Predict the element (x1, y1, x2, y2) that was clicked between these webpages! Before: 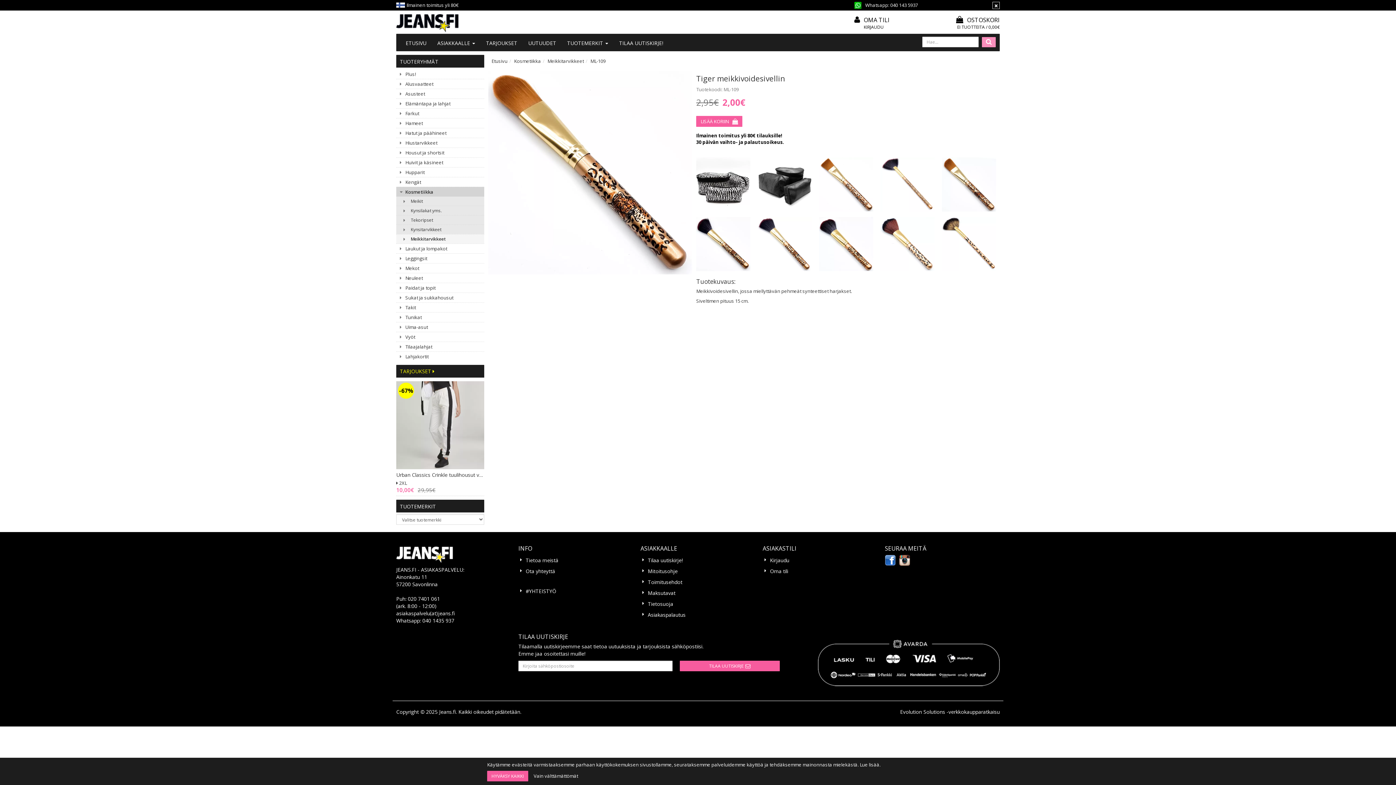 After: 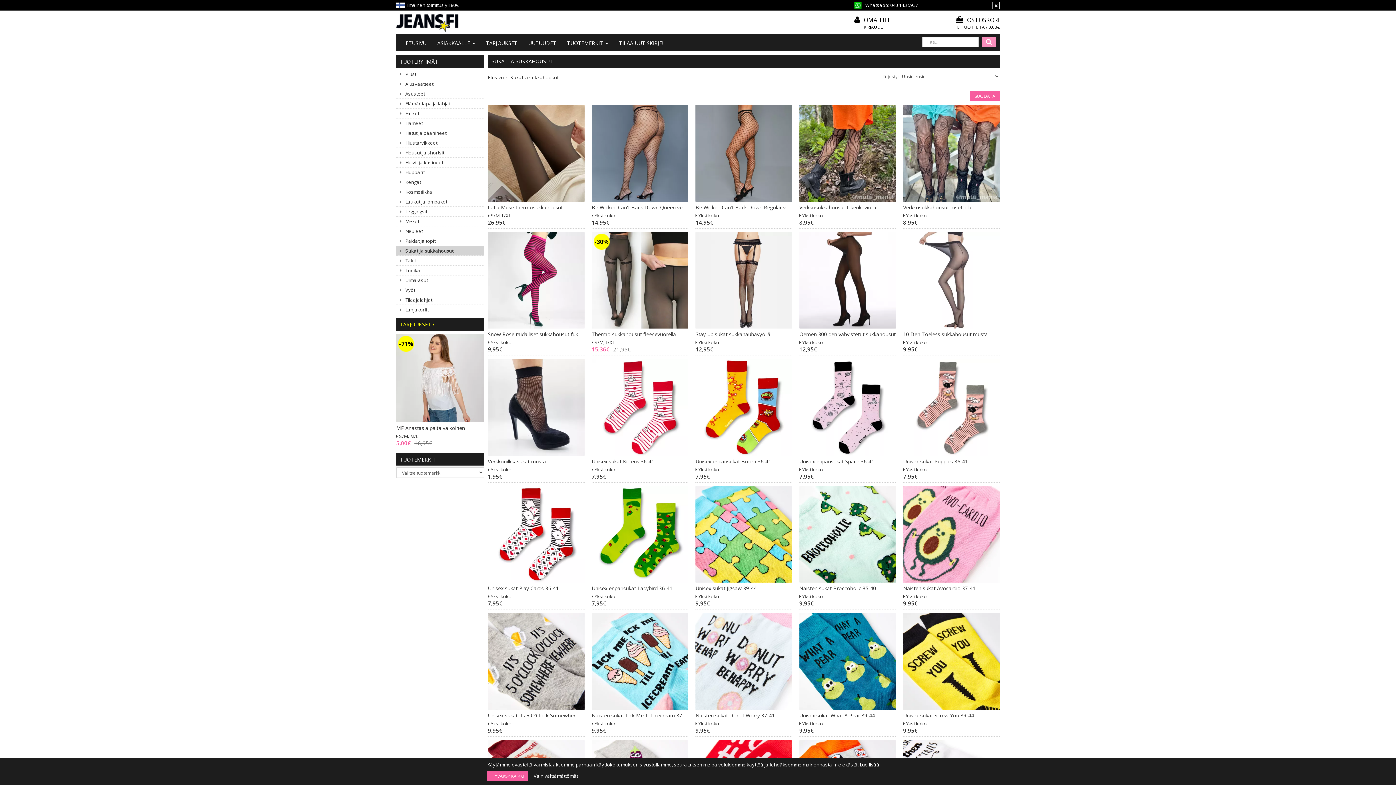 Action: label: Sukat ja sukkahousut bbox: (400, 293, 484, 302)